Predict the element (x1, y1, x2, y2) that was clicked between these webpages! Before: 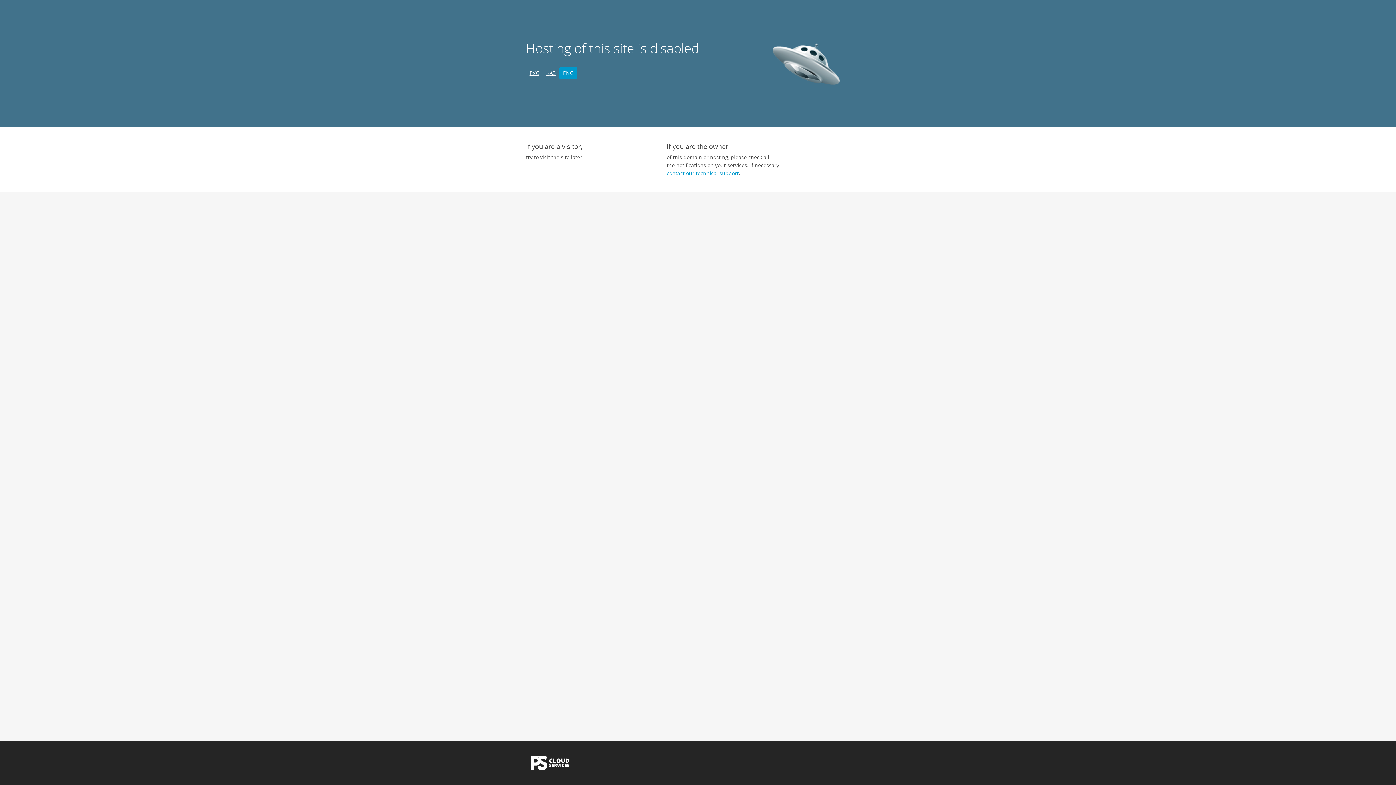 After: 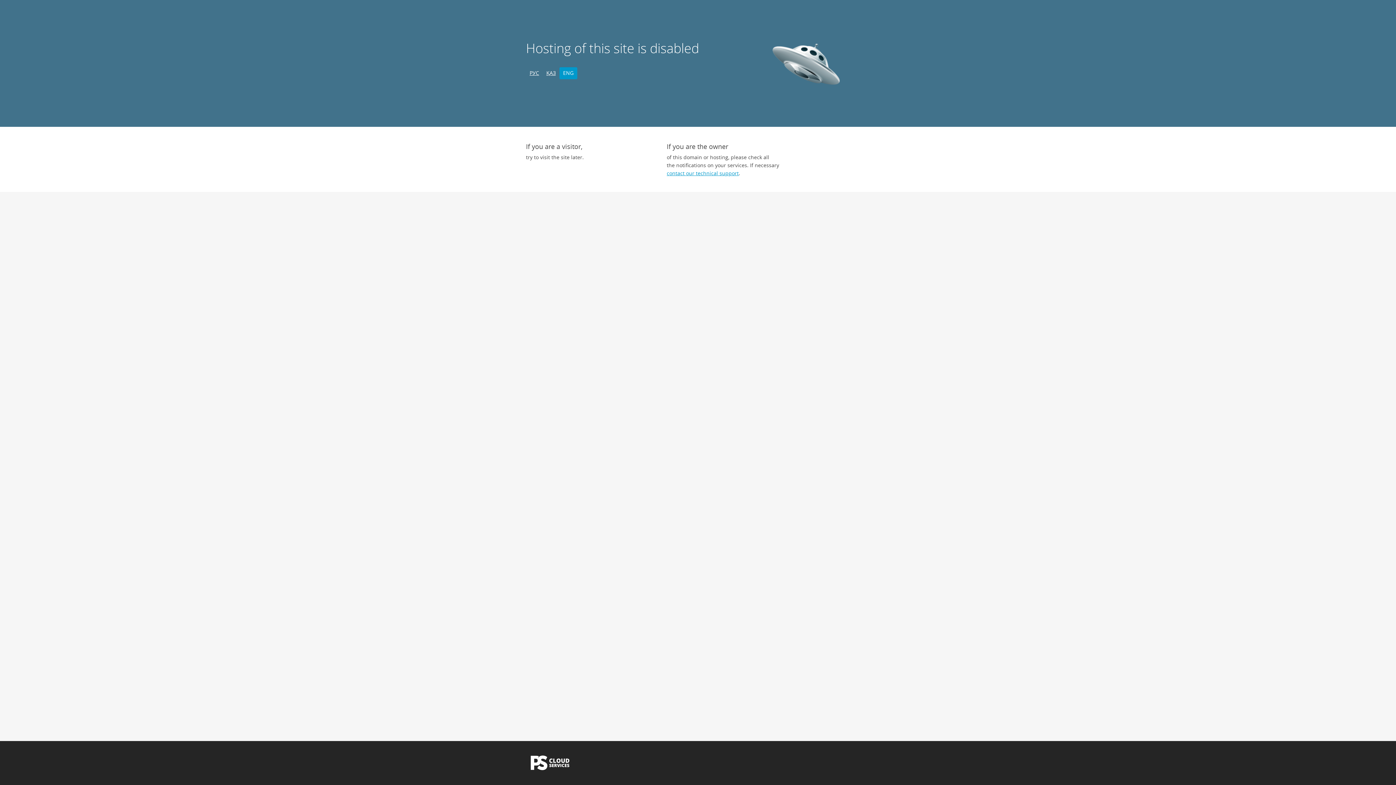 Action: bbox: (559, 67, 577, 79) label: ENG